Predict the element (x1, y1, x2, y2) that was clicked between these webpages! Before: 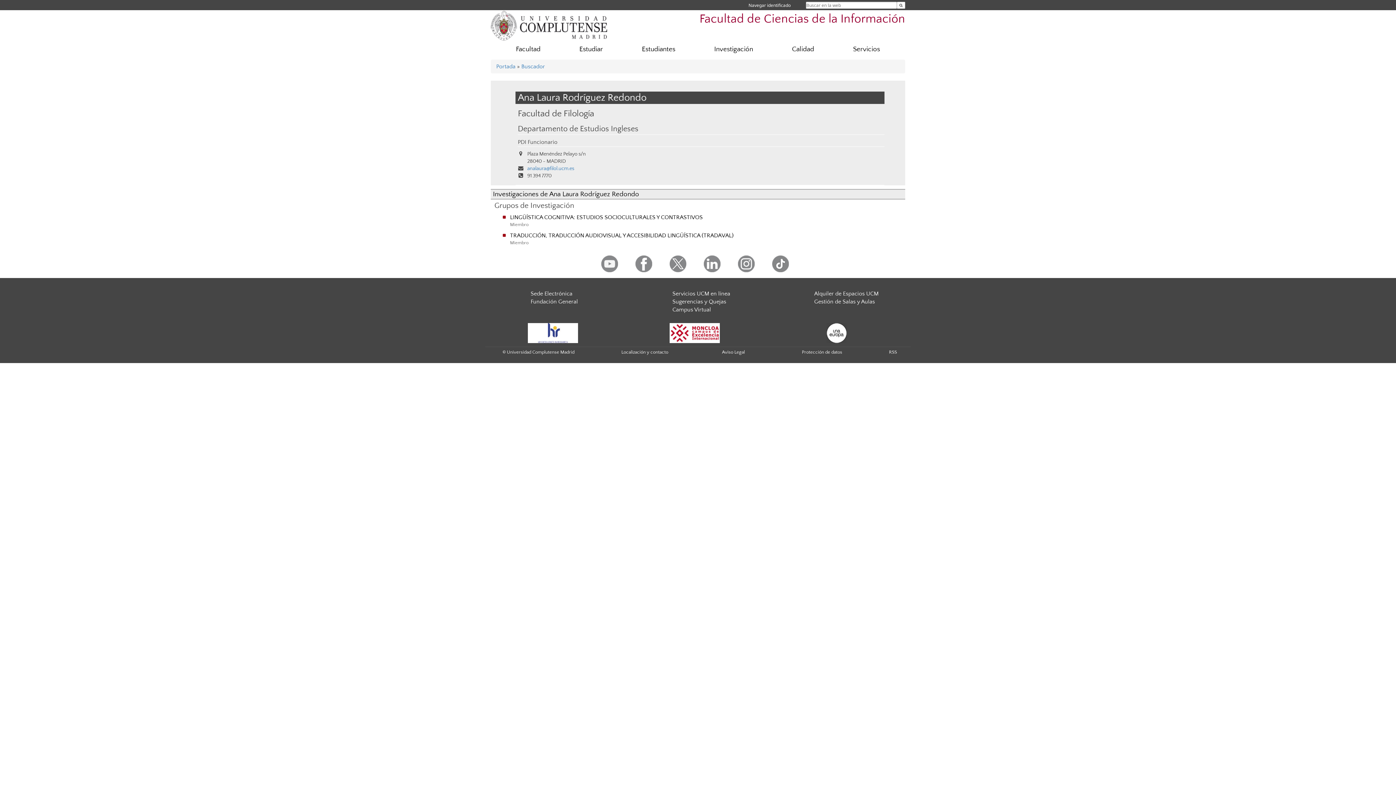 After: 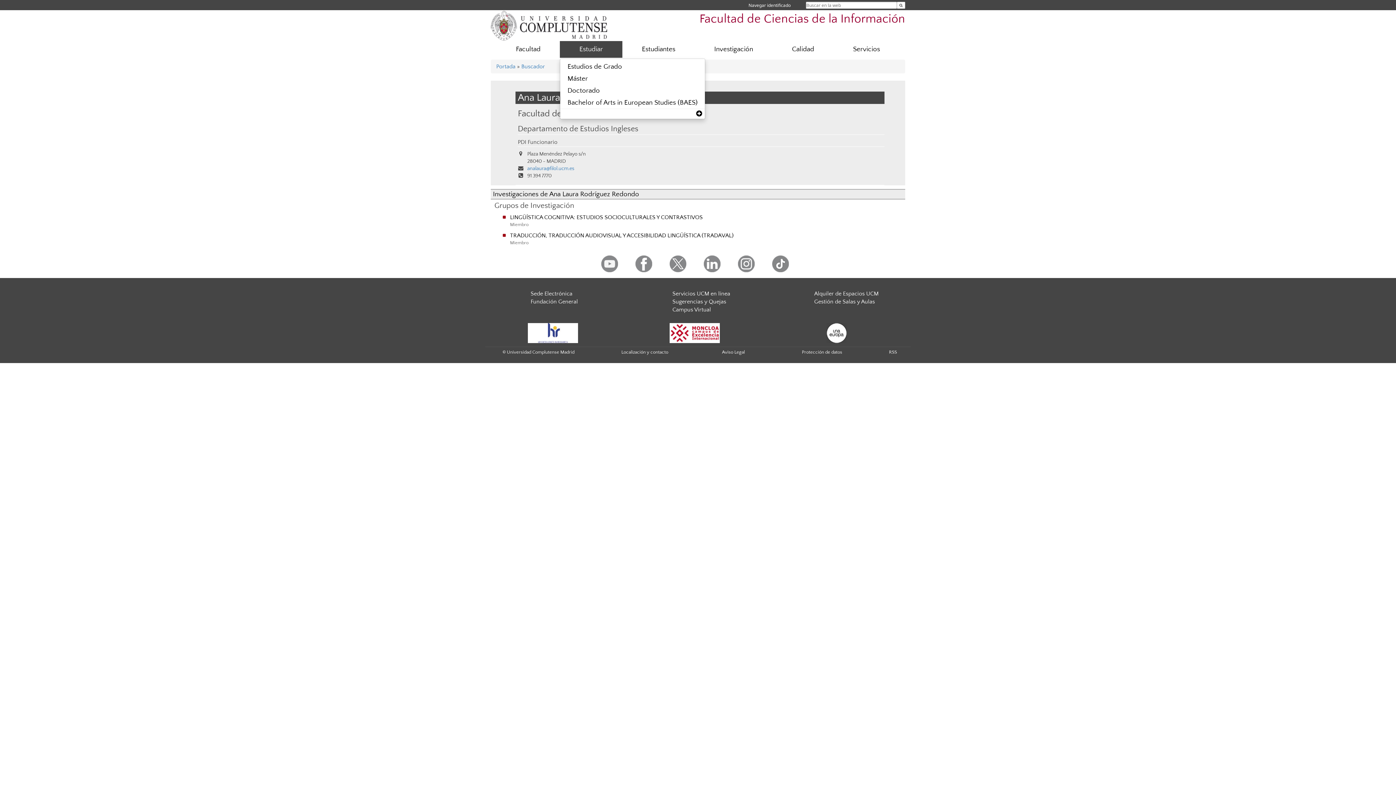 Action: bbox: (560, 41, 622, 57) label: Estudiar